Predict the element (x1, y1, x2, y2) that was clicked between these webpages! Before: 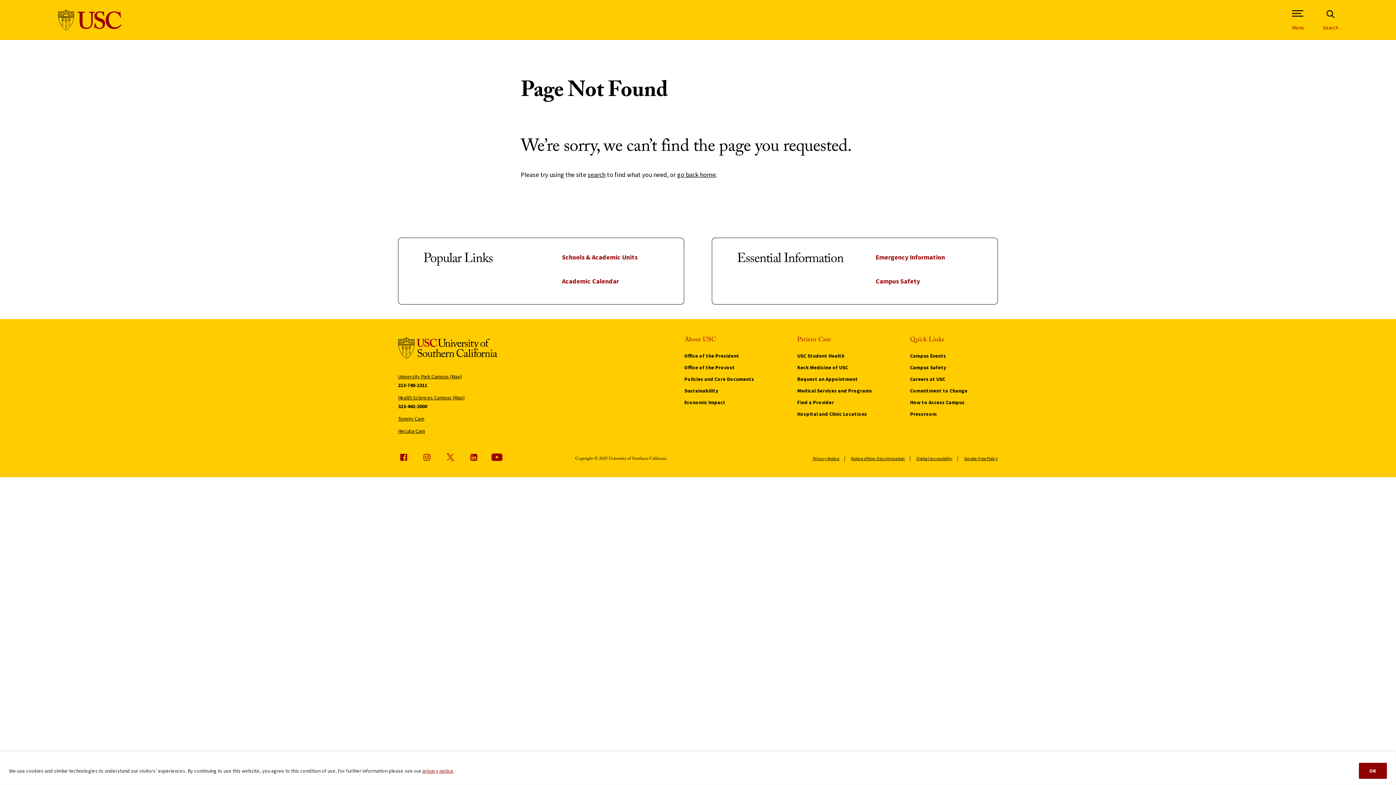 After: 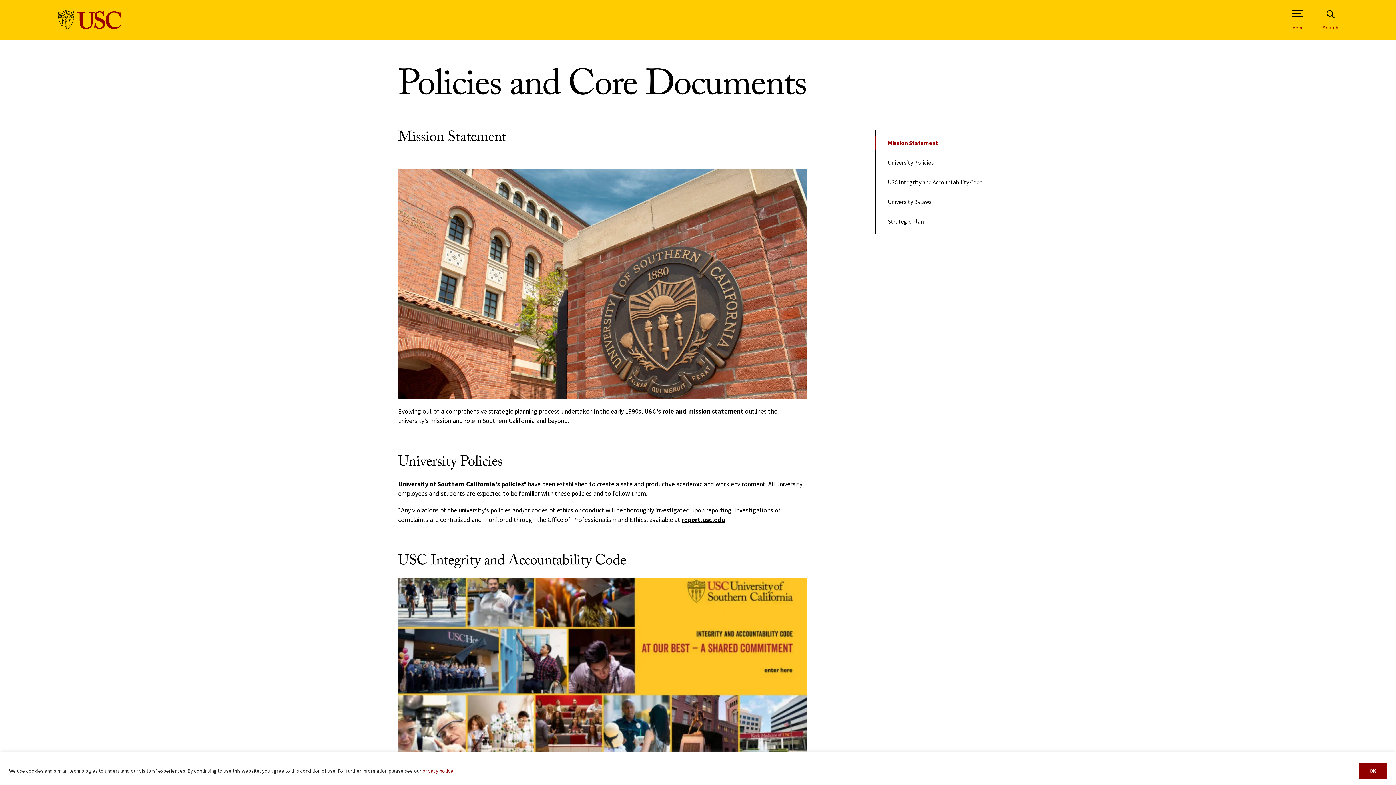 Action: label: Policies and Core Documents bbox: (684, 376, 754, 382)